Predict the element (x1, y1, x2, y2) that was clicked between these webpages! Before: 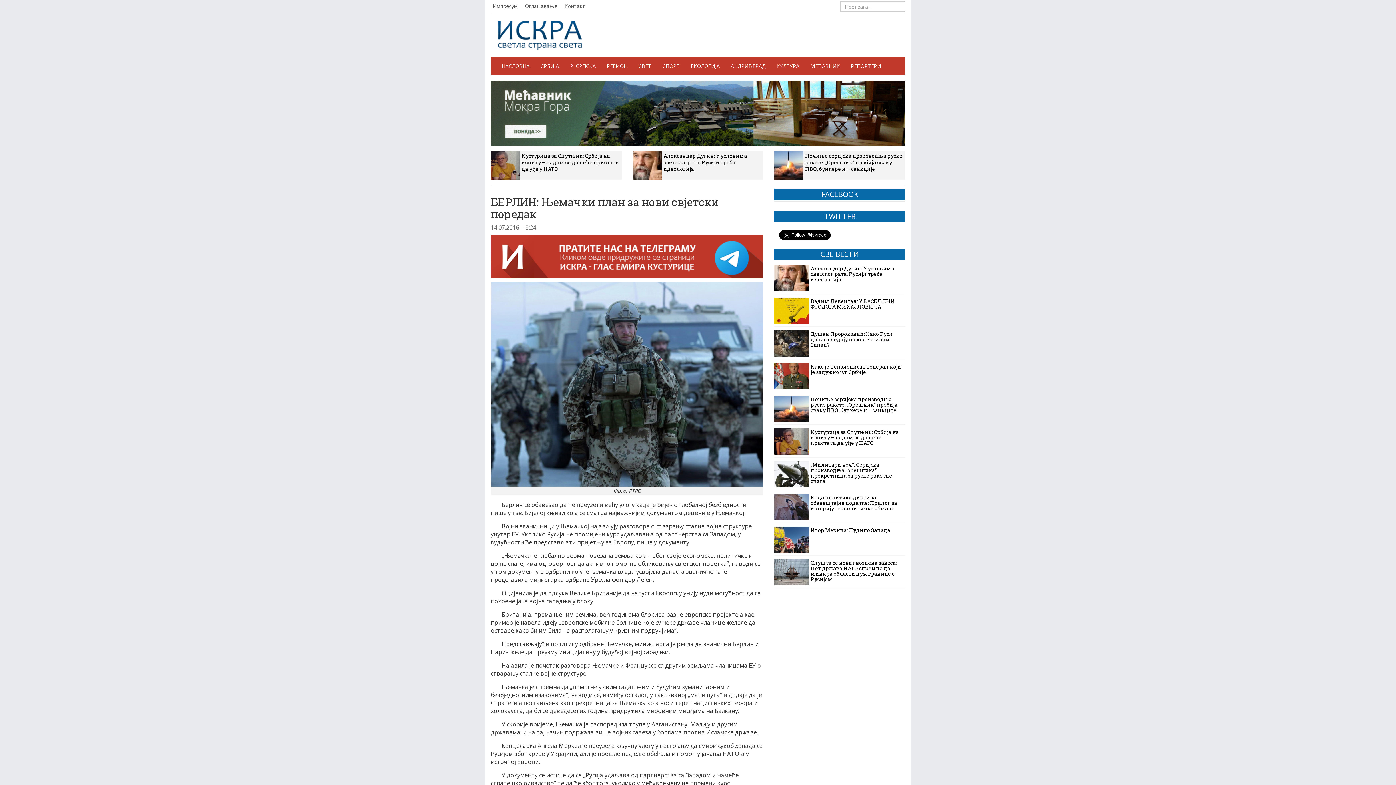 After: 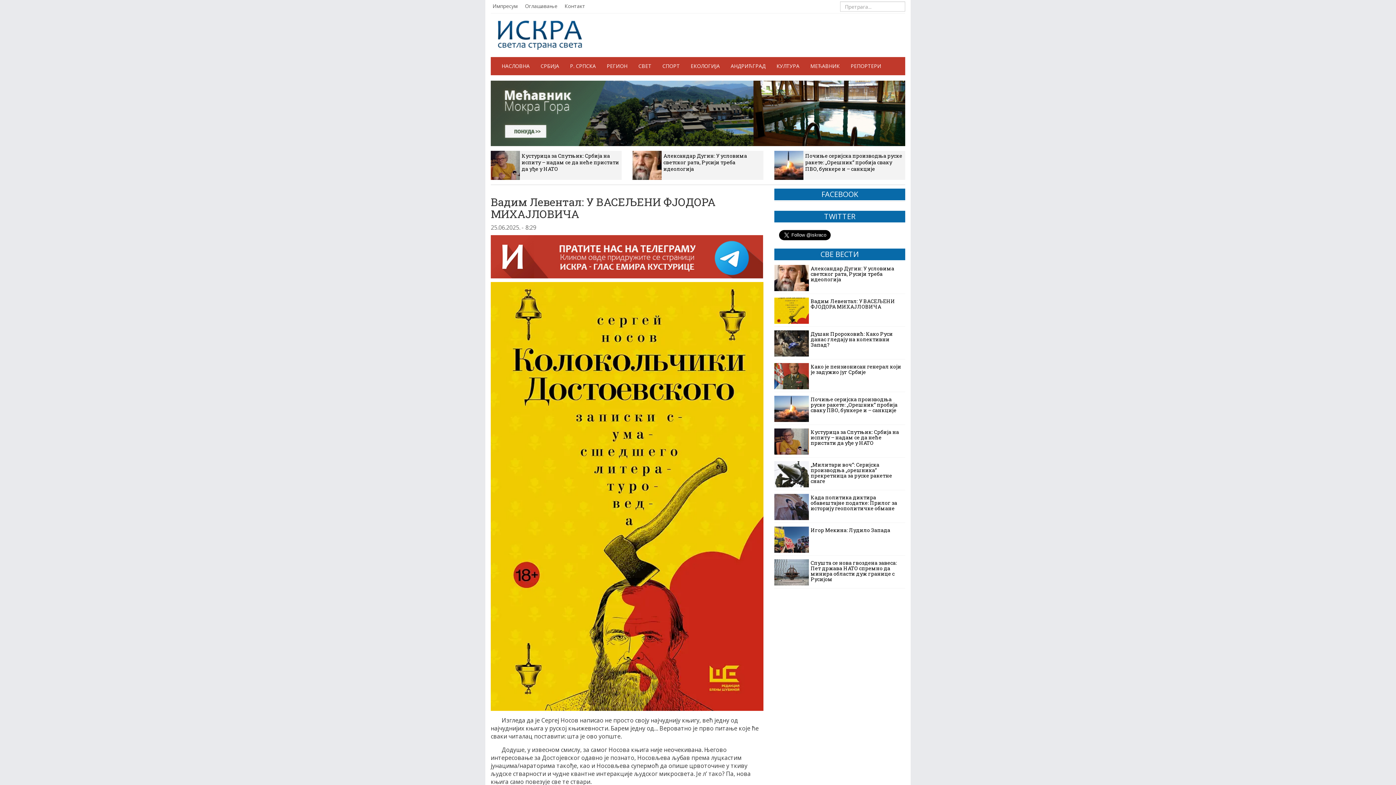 Action: label: Вадим Левентал: У ВАСЕЉЕНИ ФЈОДОРА МИХАЈЛОВИЧА bbox: (774, 297, 905, 321)